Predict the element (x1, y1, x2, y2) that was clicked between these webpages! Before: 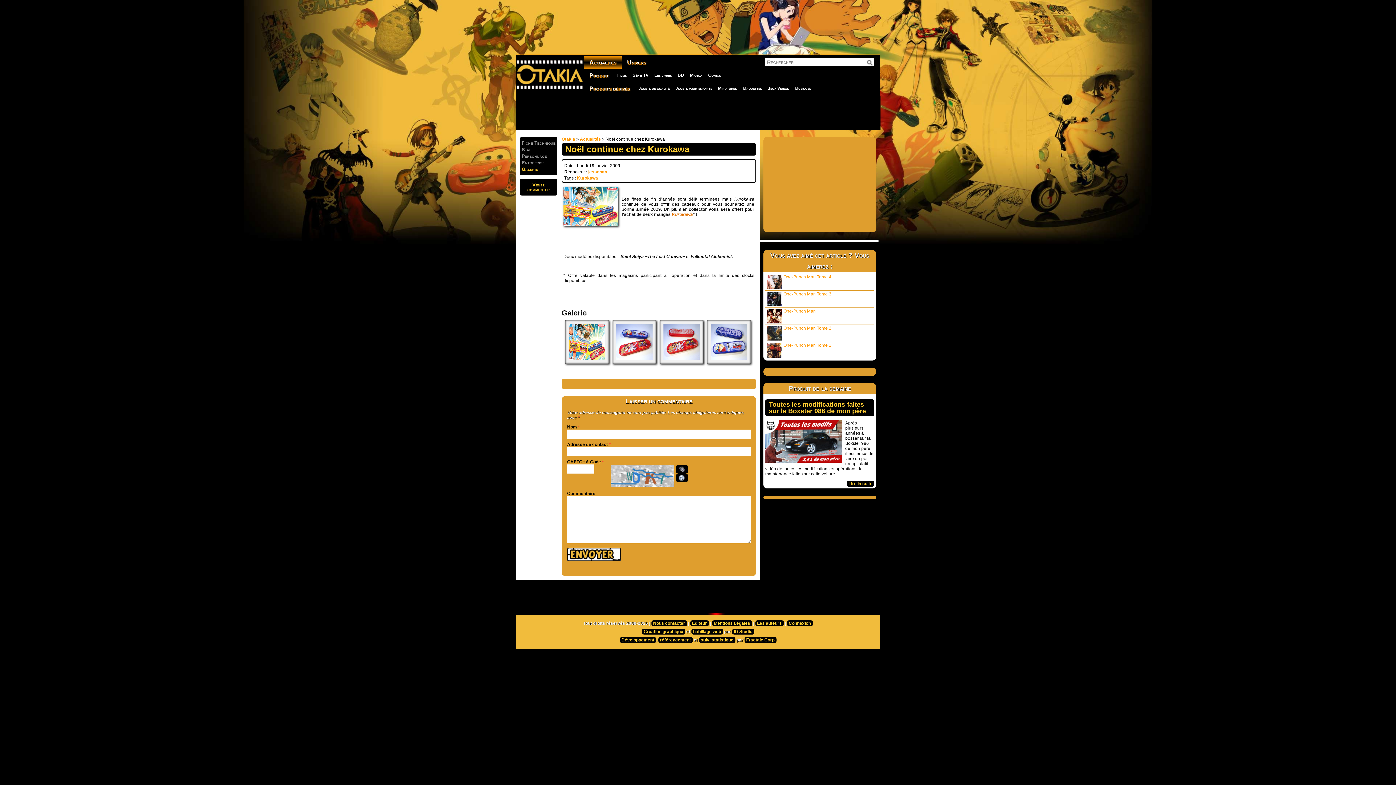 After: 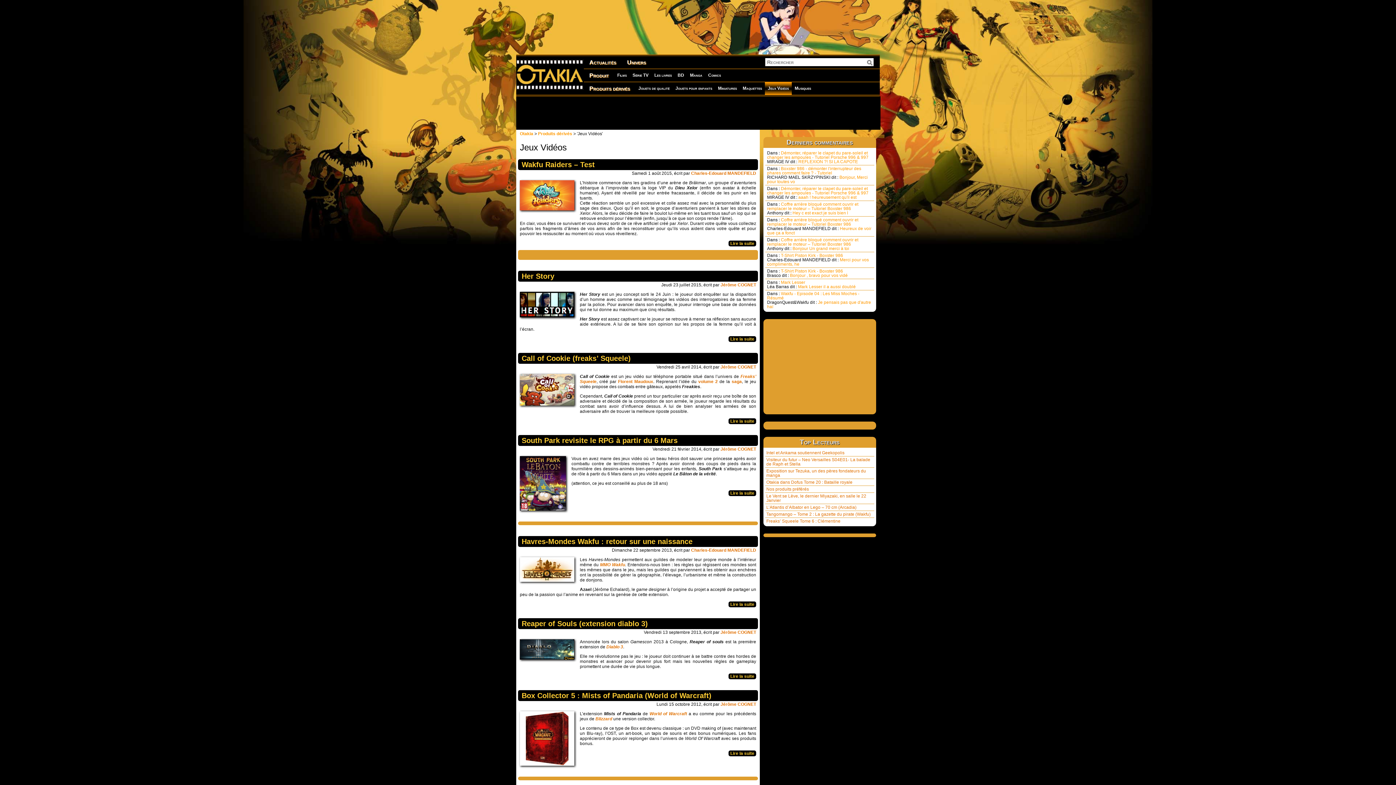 Action: bbox: (765, 82, 792, 94) label: Jeux Vidéos